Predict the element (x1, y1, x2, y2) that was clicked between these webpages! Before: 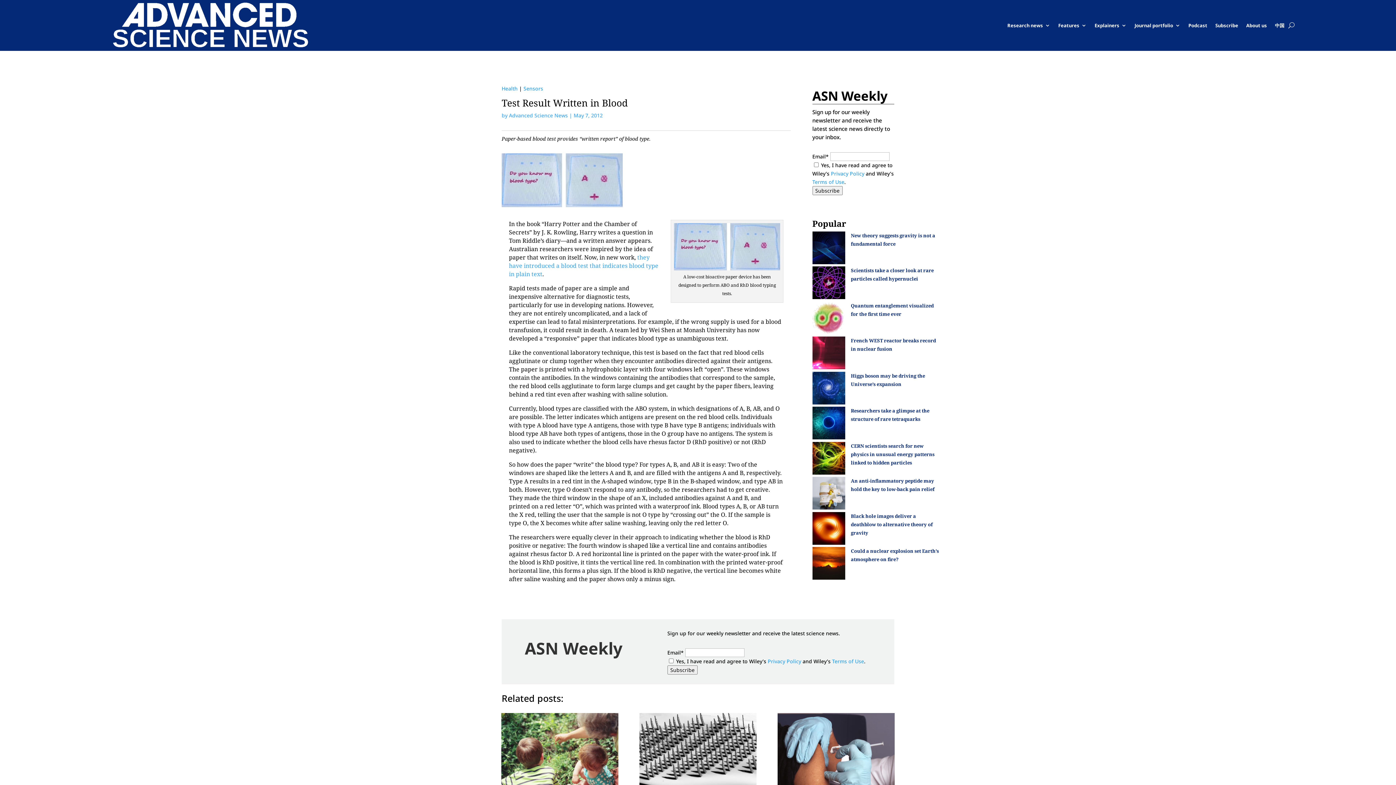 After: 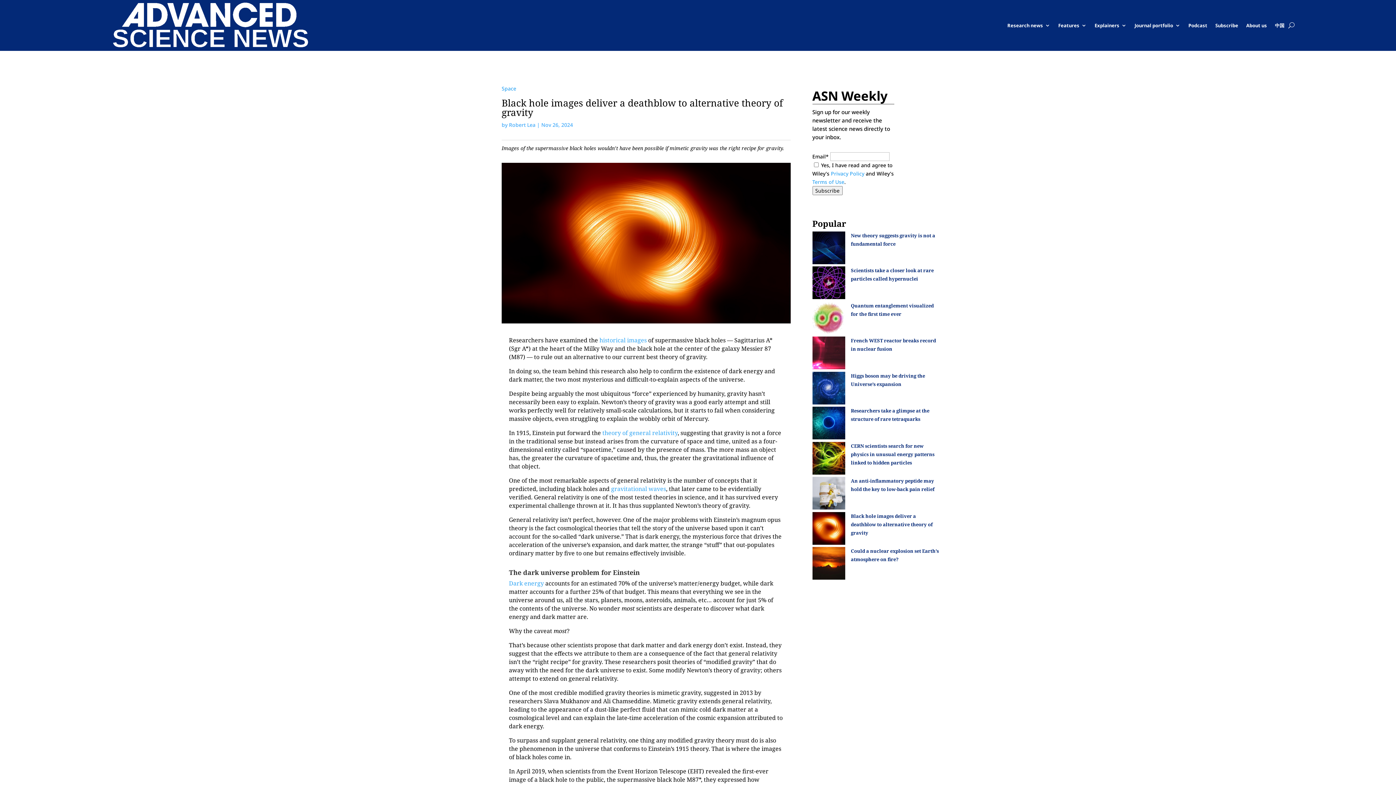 Action: label: Black hole images deliver a deathblow to alternative theory of gravity  bbox: (851, 512, 932, 536)